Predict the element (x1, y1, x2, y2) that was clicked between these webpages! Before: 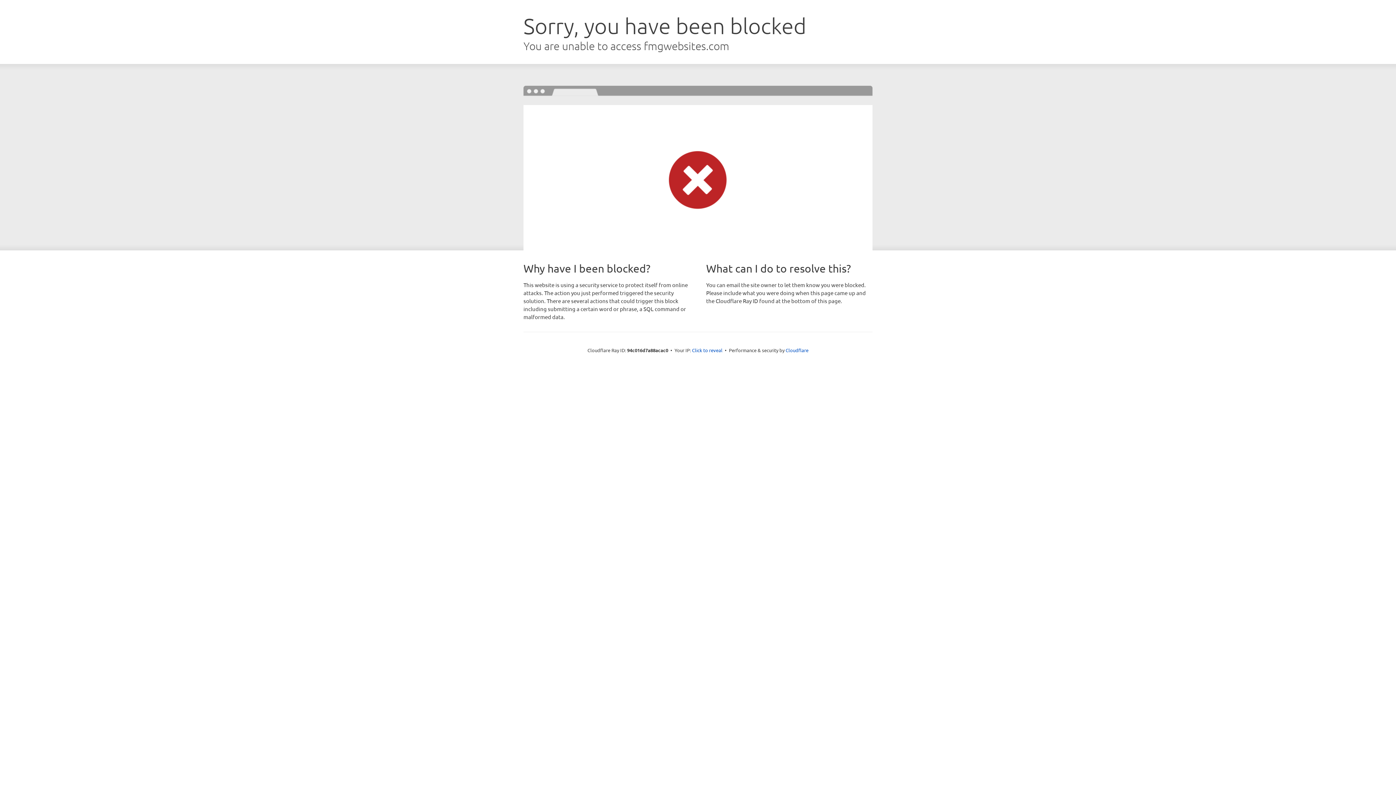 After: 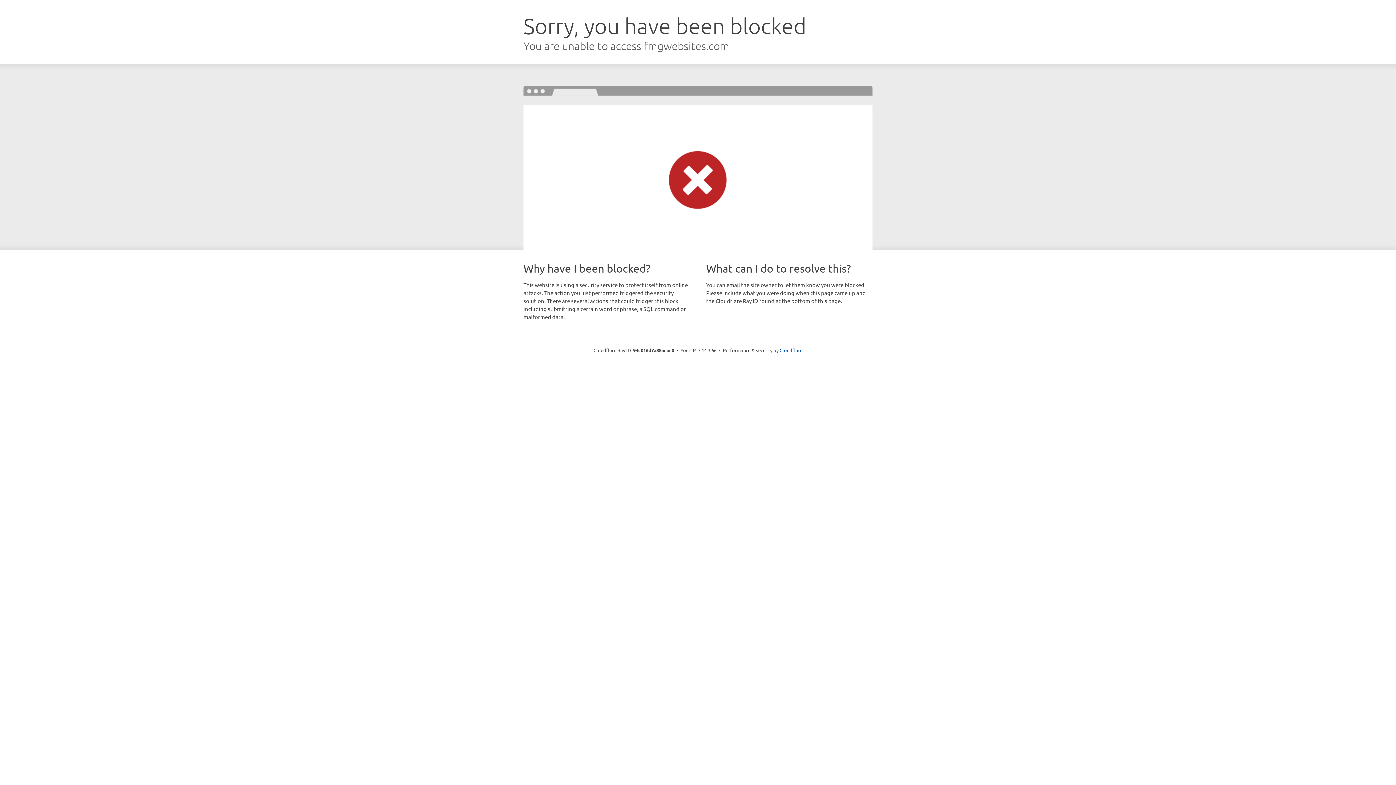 Action: bbox: (692, 346, 722, 353) label: Click to reveal